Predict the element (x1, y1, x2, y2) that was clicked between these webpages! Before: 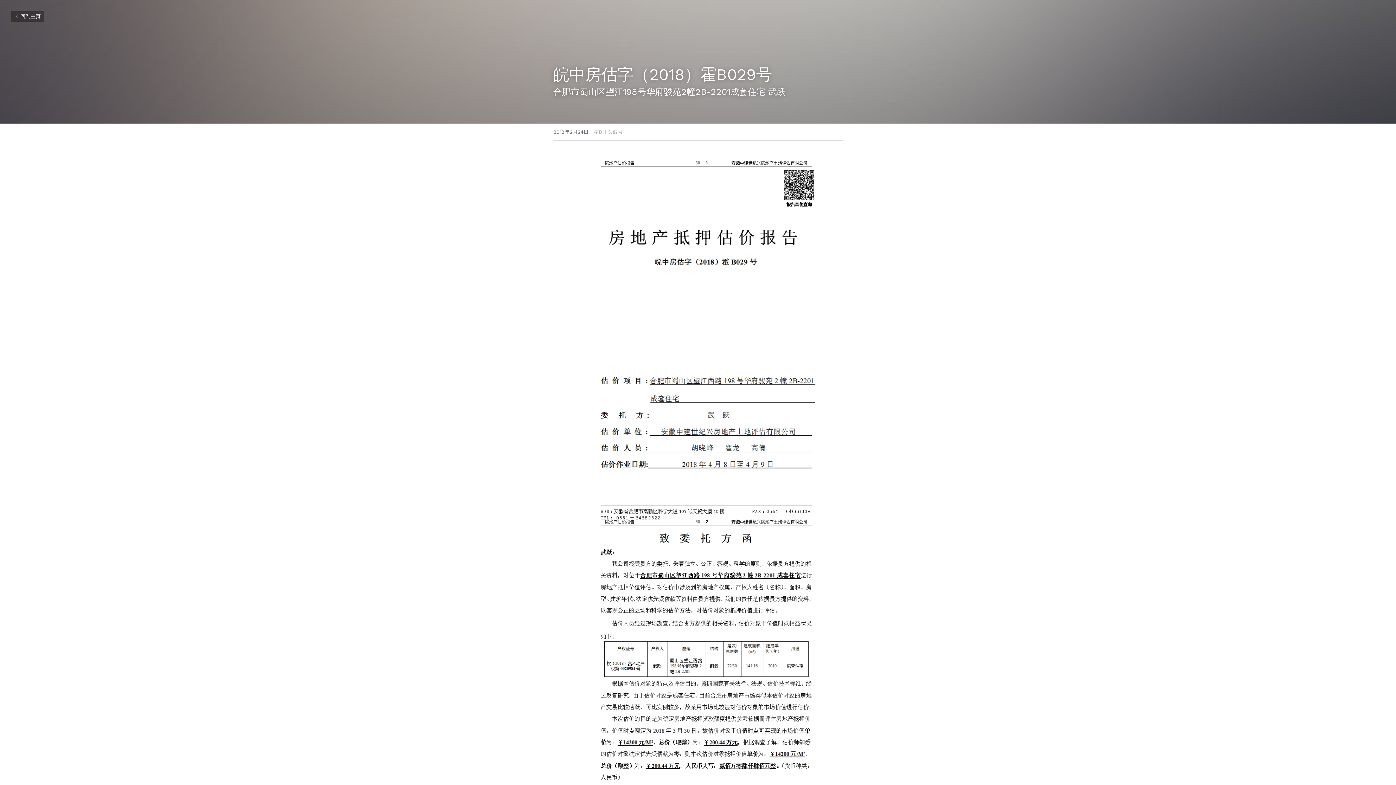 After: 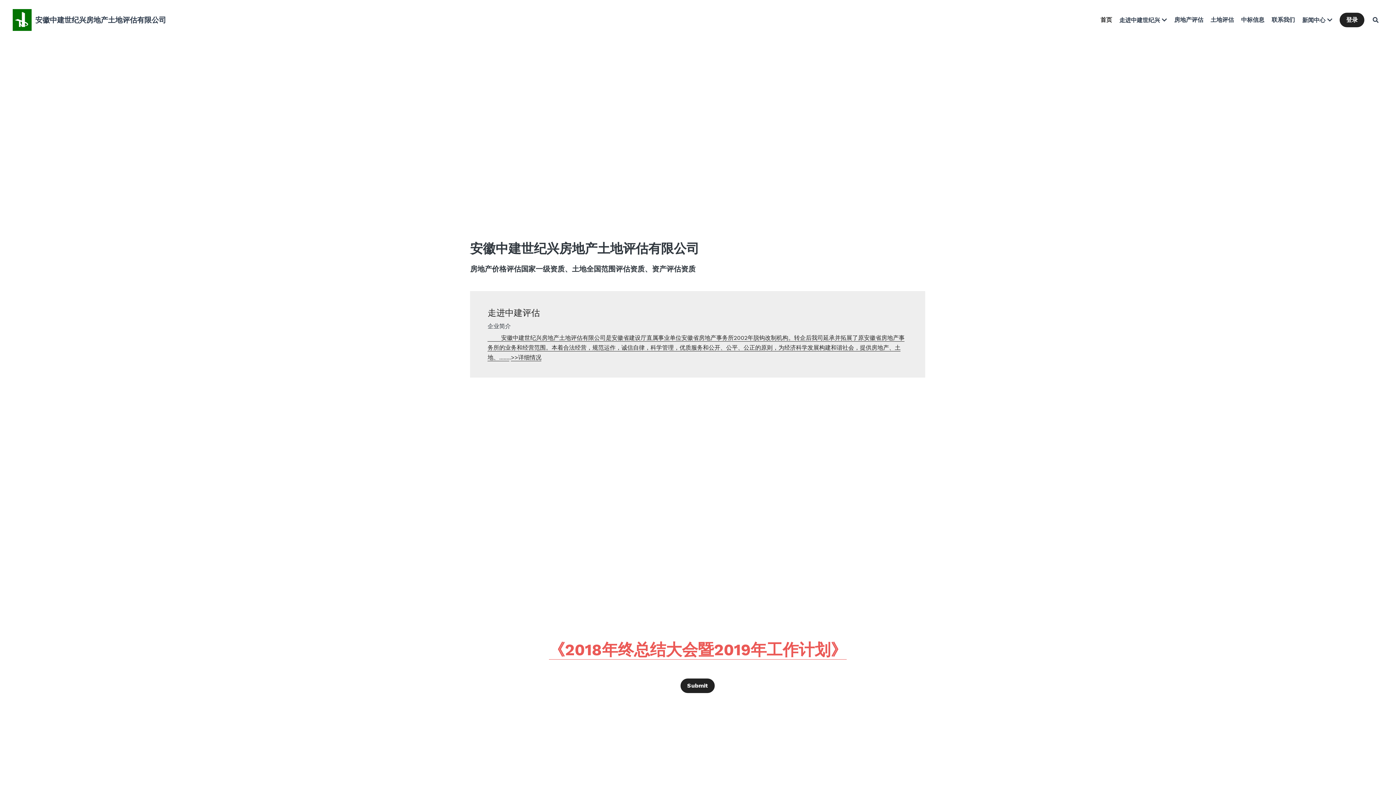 Action: bbox: (10, 10, 44, 21) label: 回到主页